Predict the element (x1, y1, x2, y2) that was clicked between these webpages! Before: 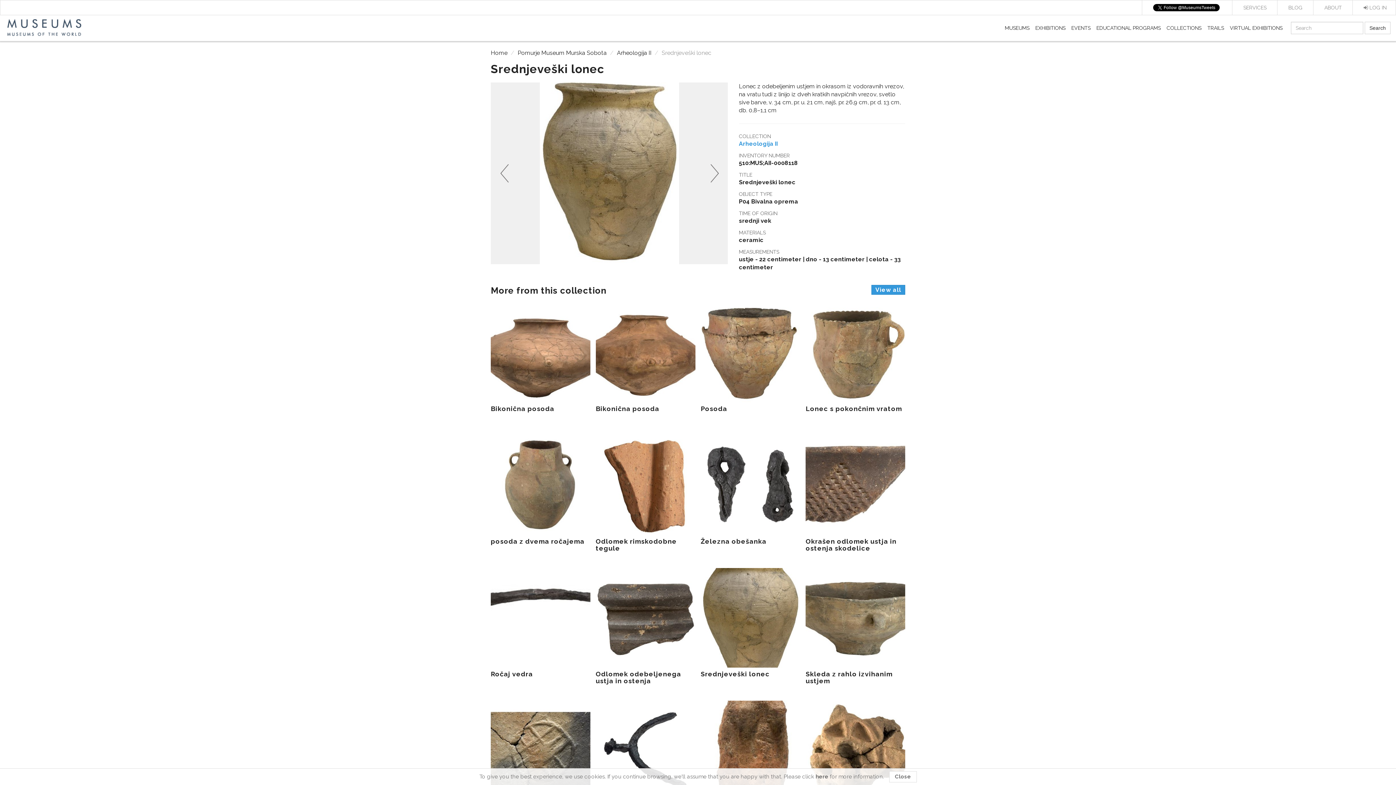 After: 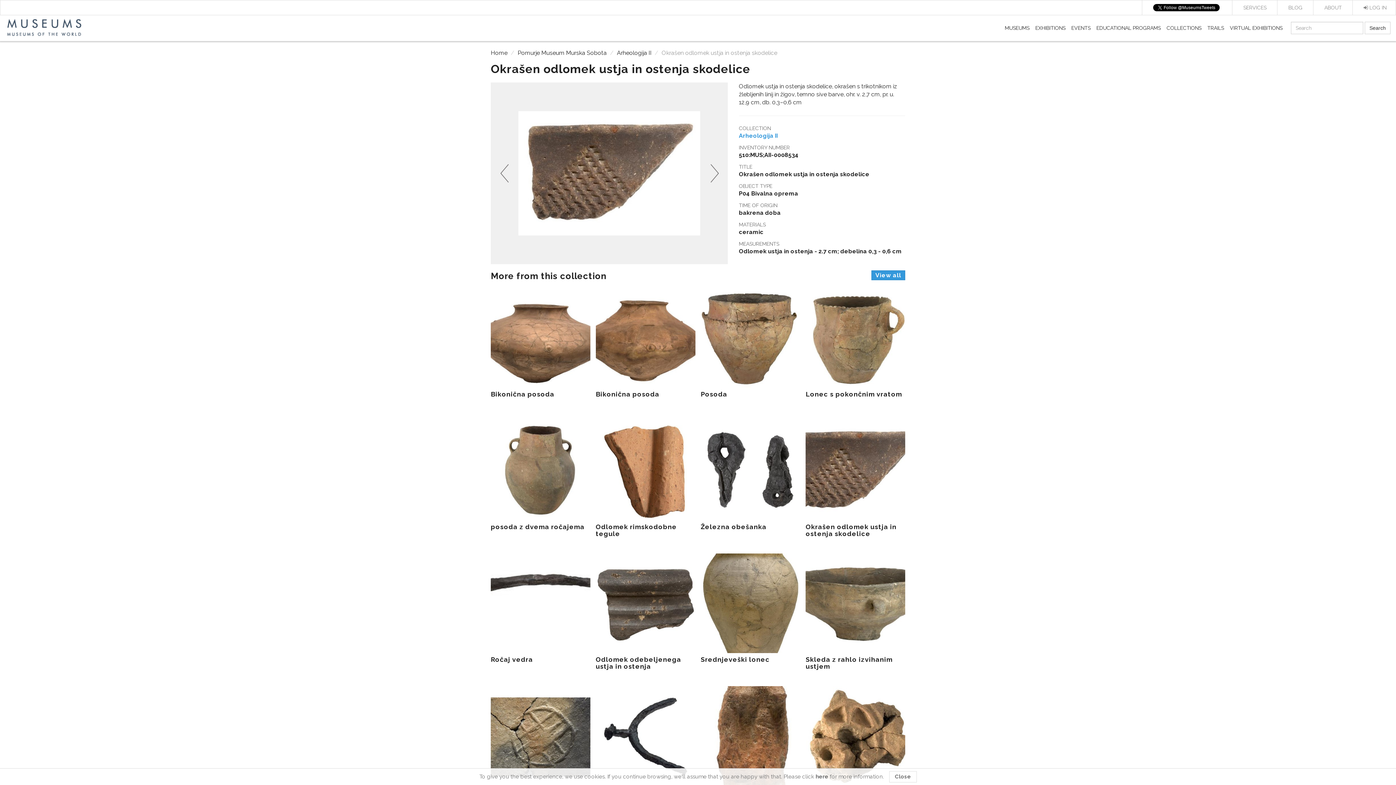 Action: bbox: (805, 435, 905, 551) label: Okrašen odlomek ustja in ostenja skodelice